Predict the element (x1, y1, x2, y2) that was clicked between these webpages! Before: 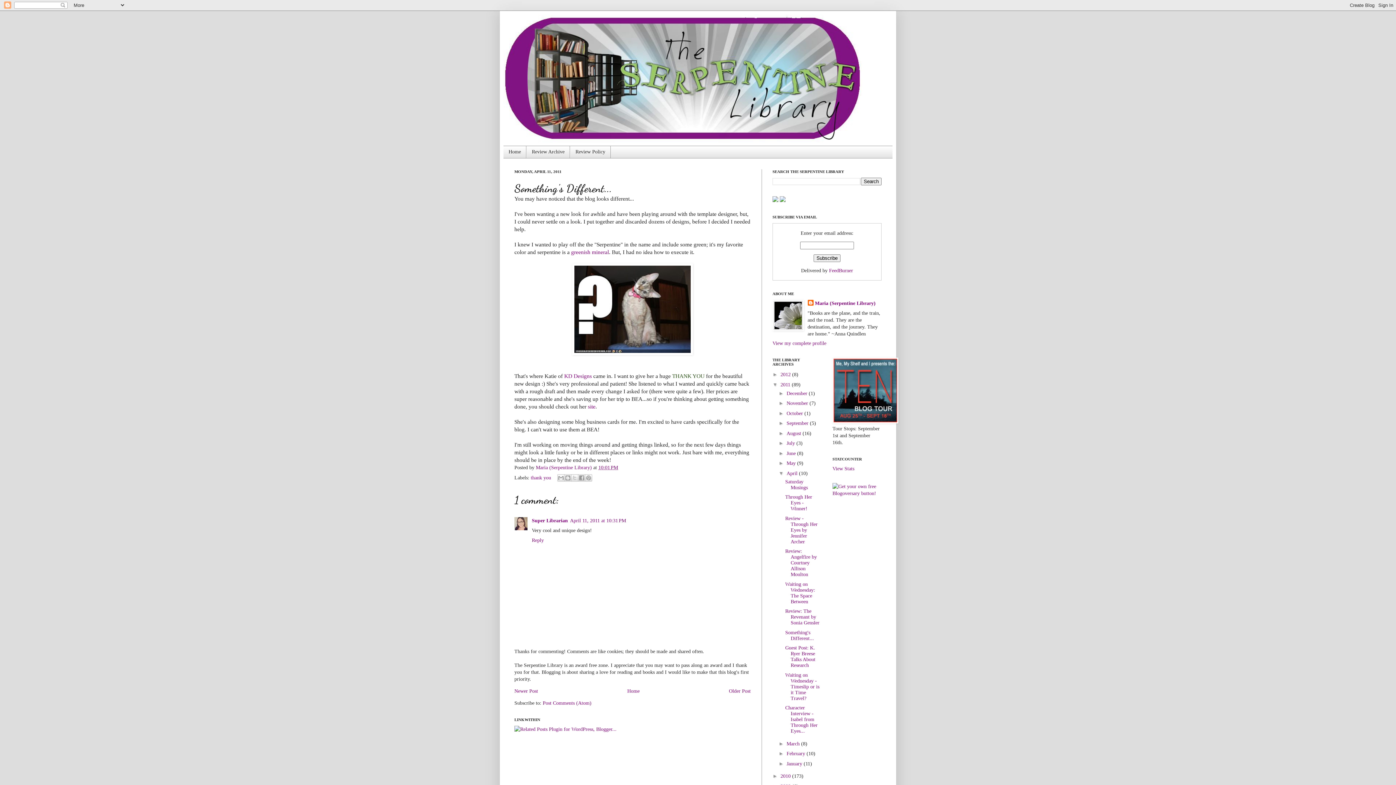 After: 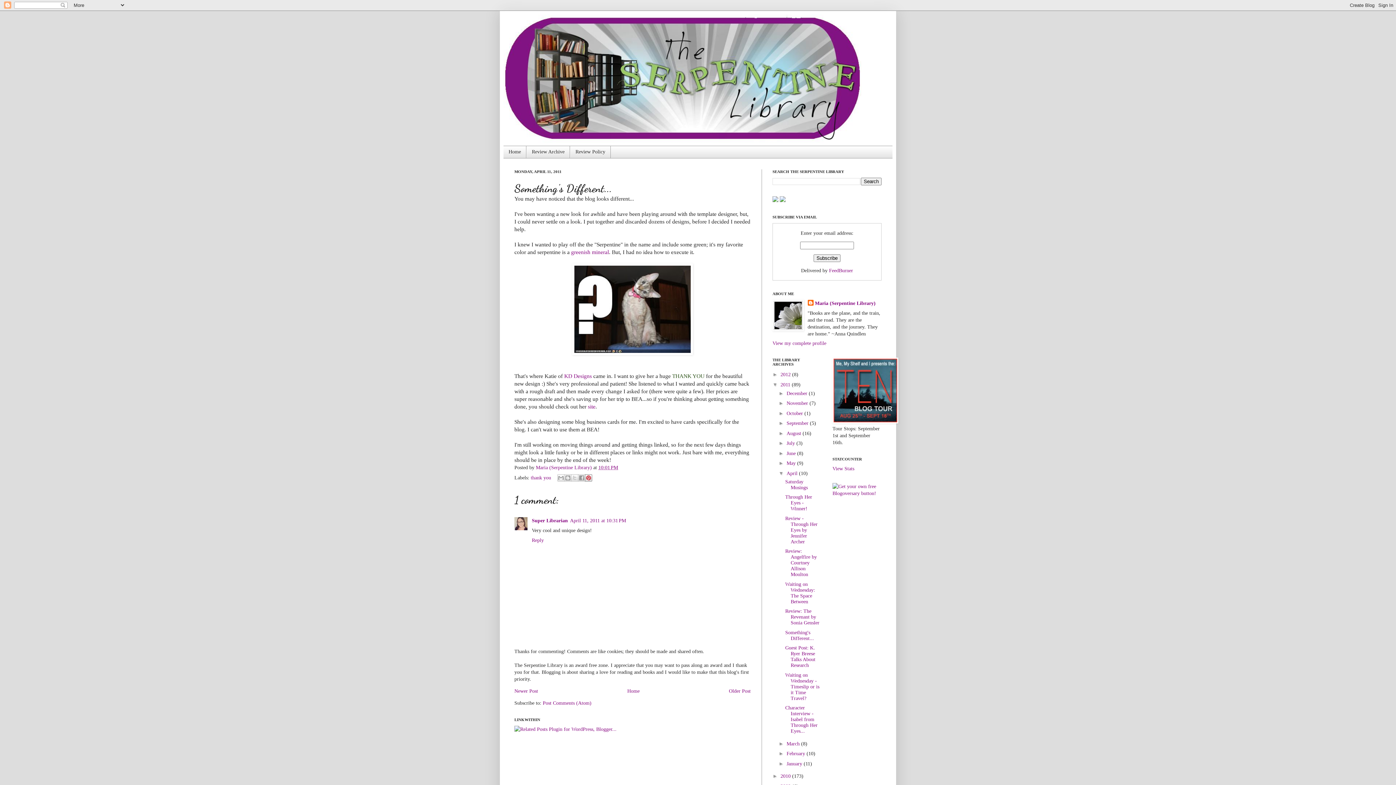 Action: label: Share to Pinterest bbox: (585, 474, 592, 481)